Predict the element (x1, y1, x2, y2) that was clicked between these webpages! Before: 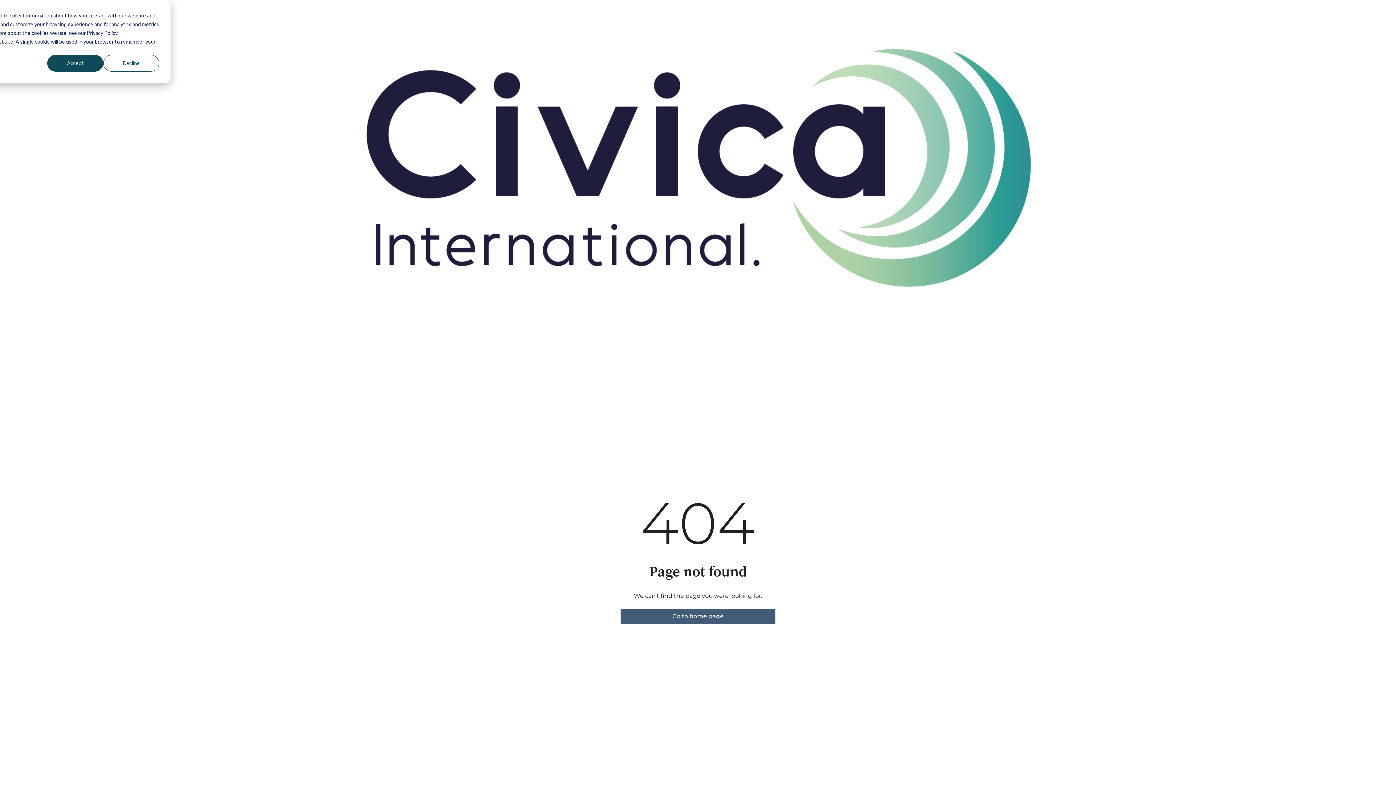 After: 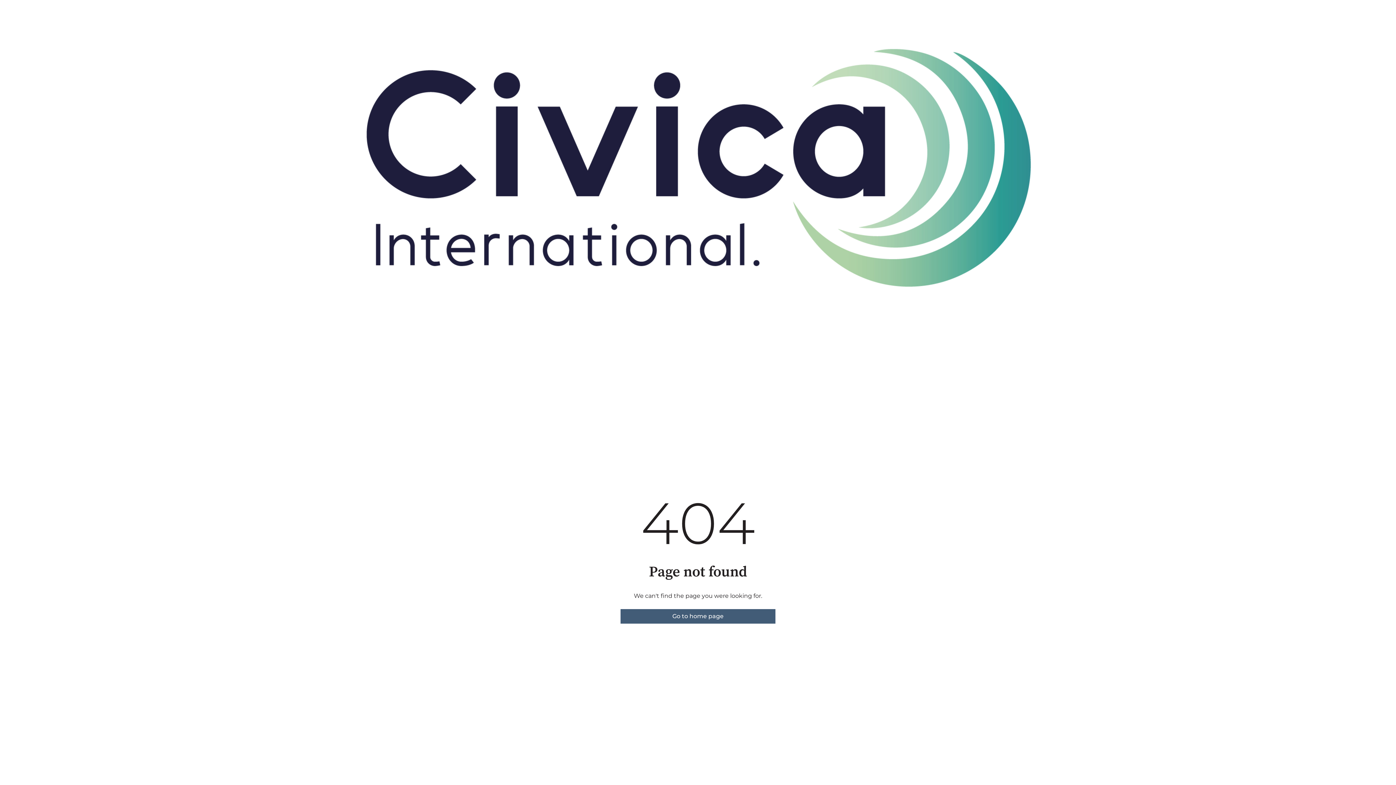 Action: bbox: (103, 54, 159, 71) label: Decline